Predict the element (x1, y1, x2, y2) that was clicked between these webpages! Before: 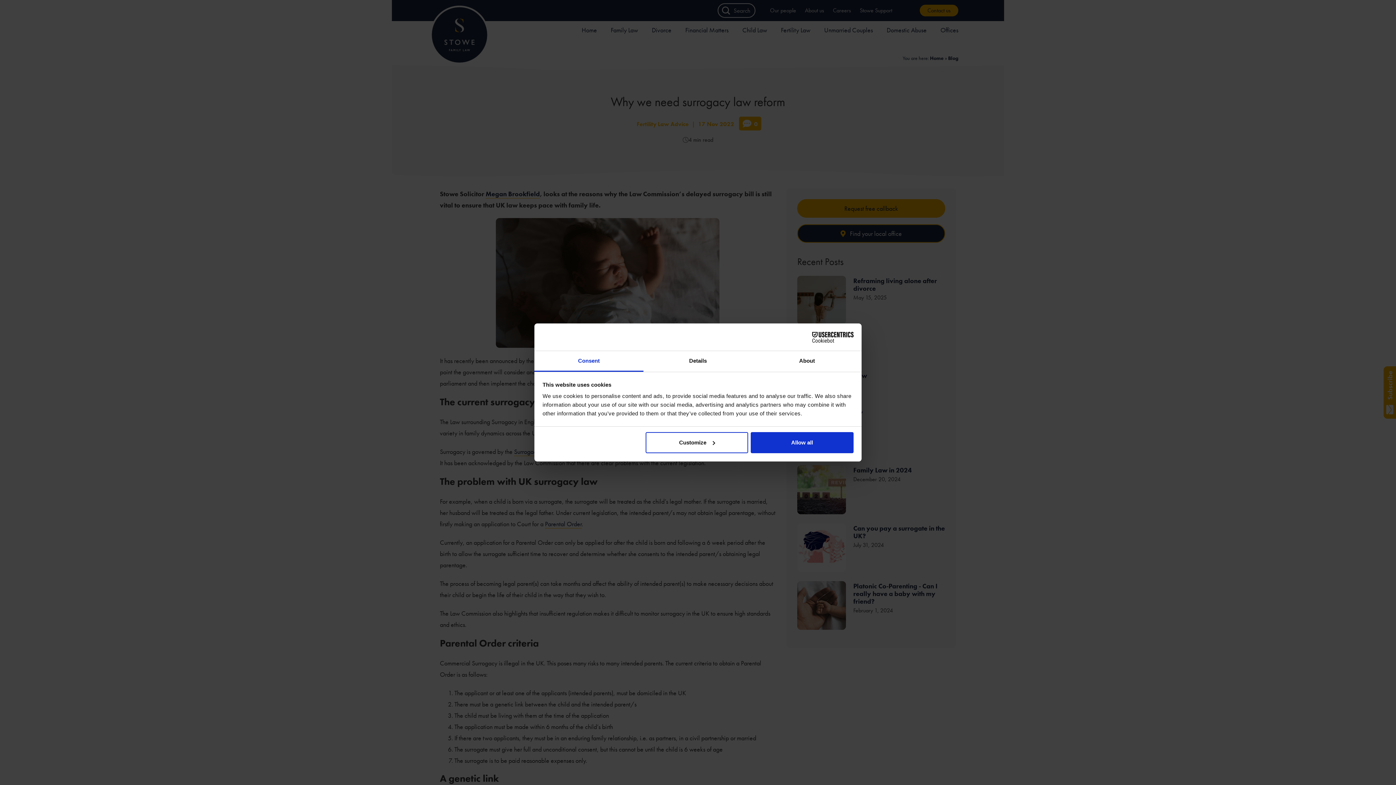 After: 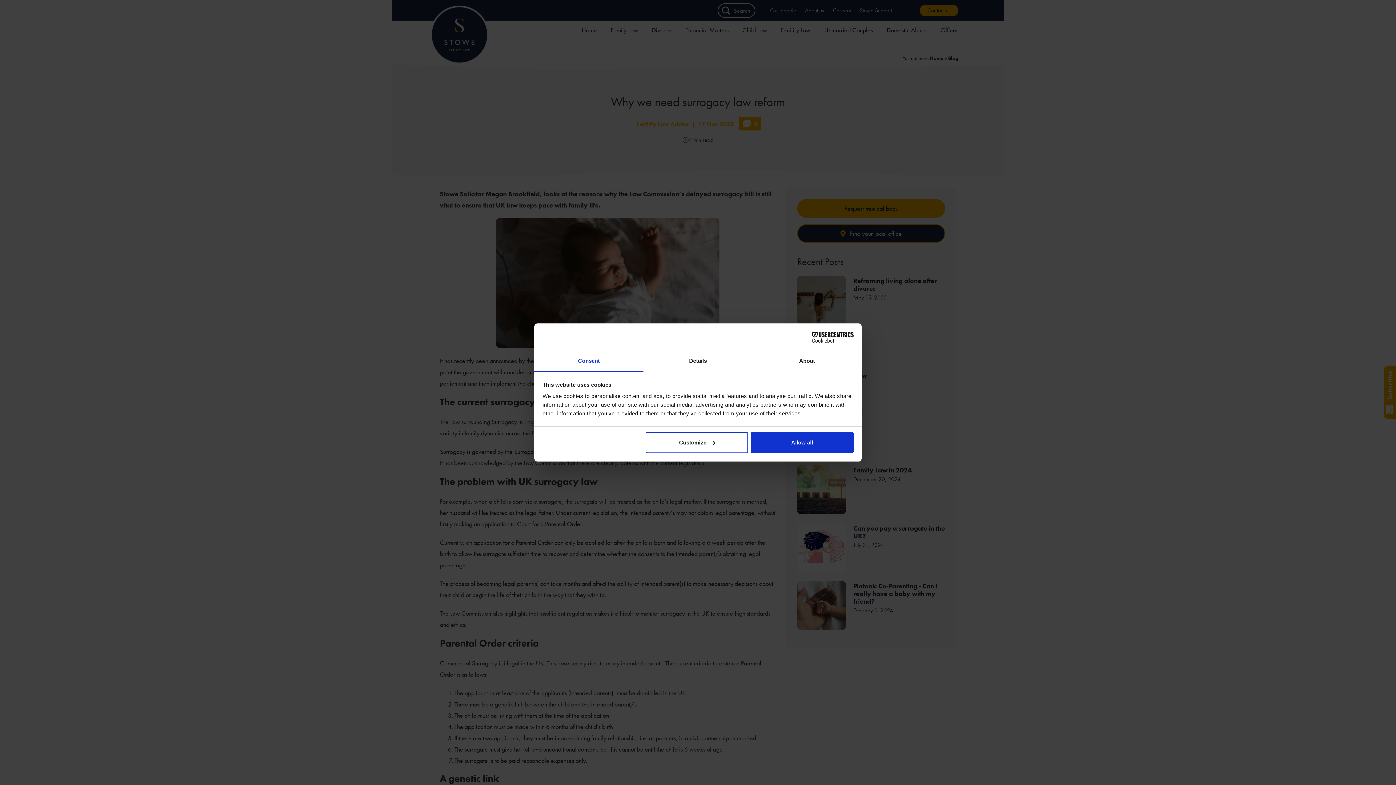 Action: bbox: (790, 331, 853, 342) label: Cookiebot - opens in a new window